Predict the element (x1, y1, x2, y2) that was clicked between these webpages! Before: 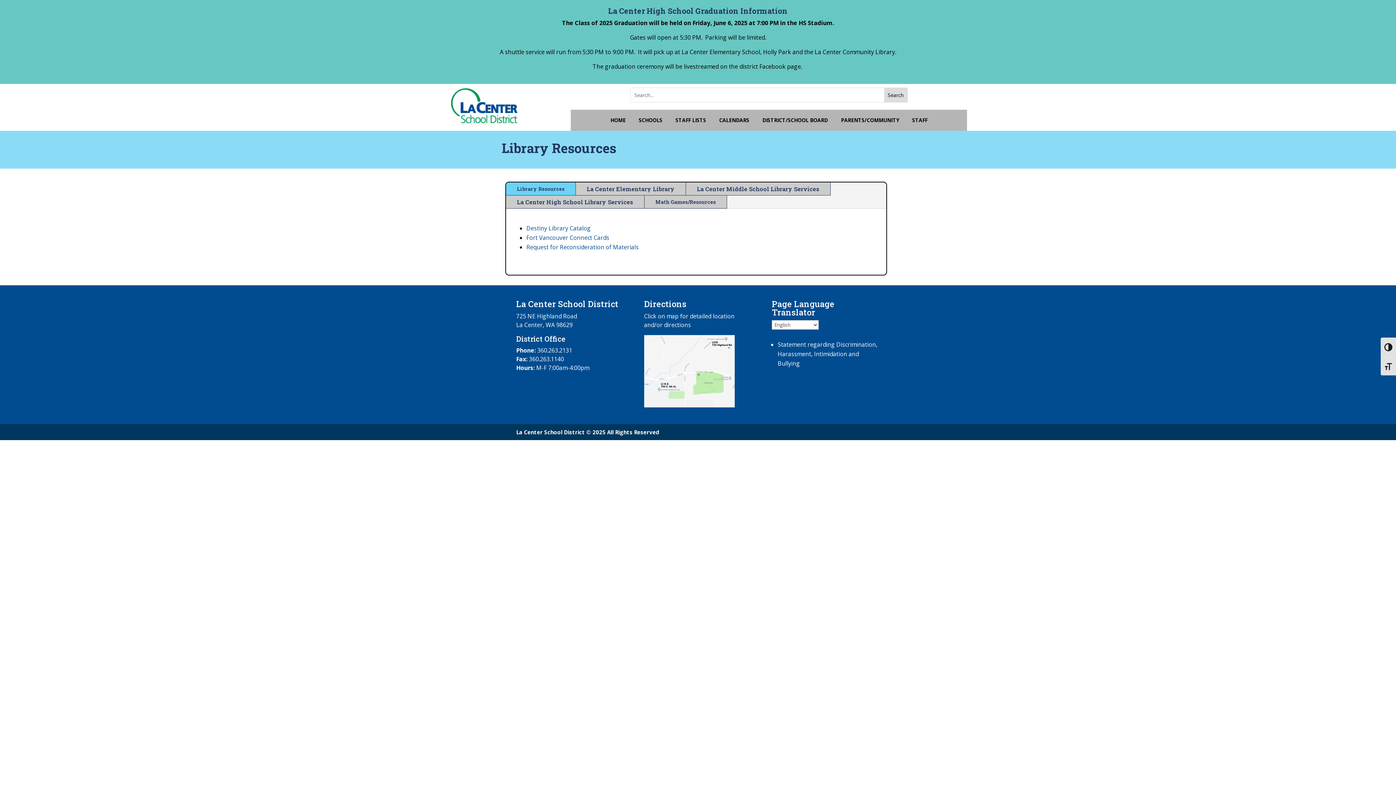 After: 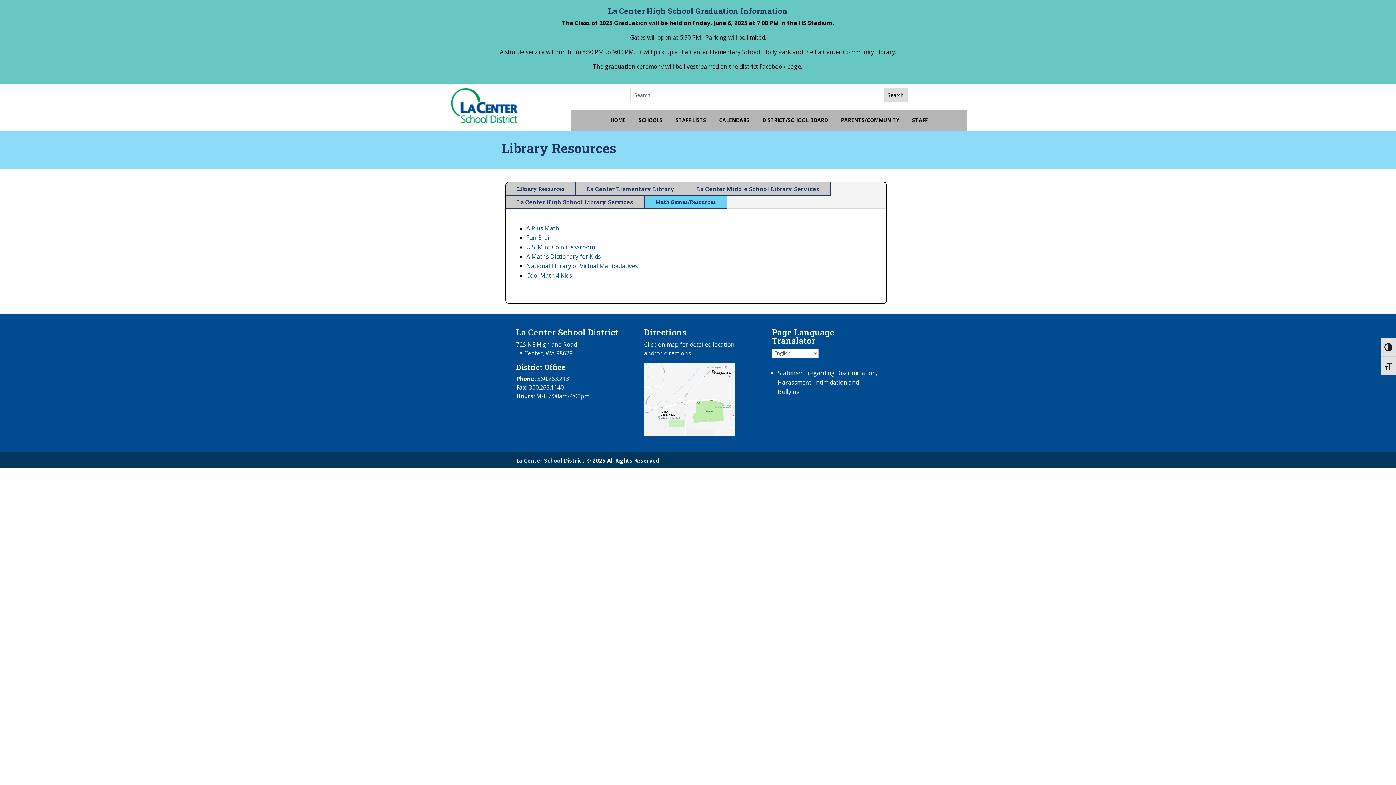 Action: bbox: (644, 195, 726, 208) label: Math Games/Resources